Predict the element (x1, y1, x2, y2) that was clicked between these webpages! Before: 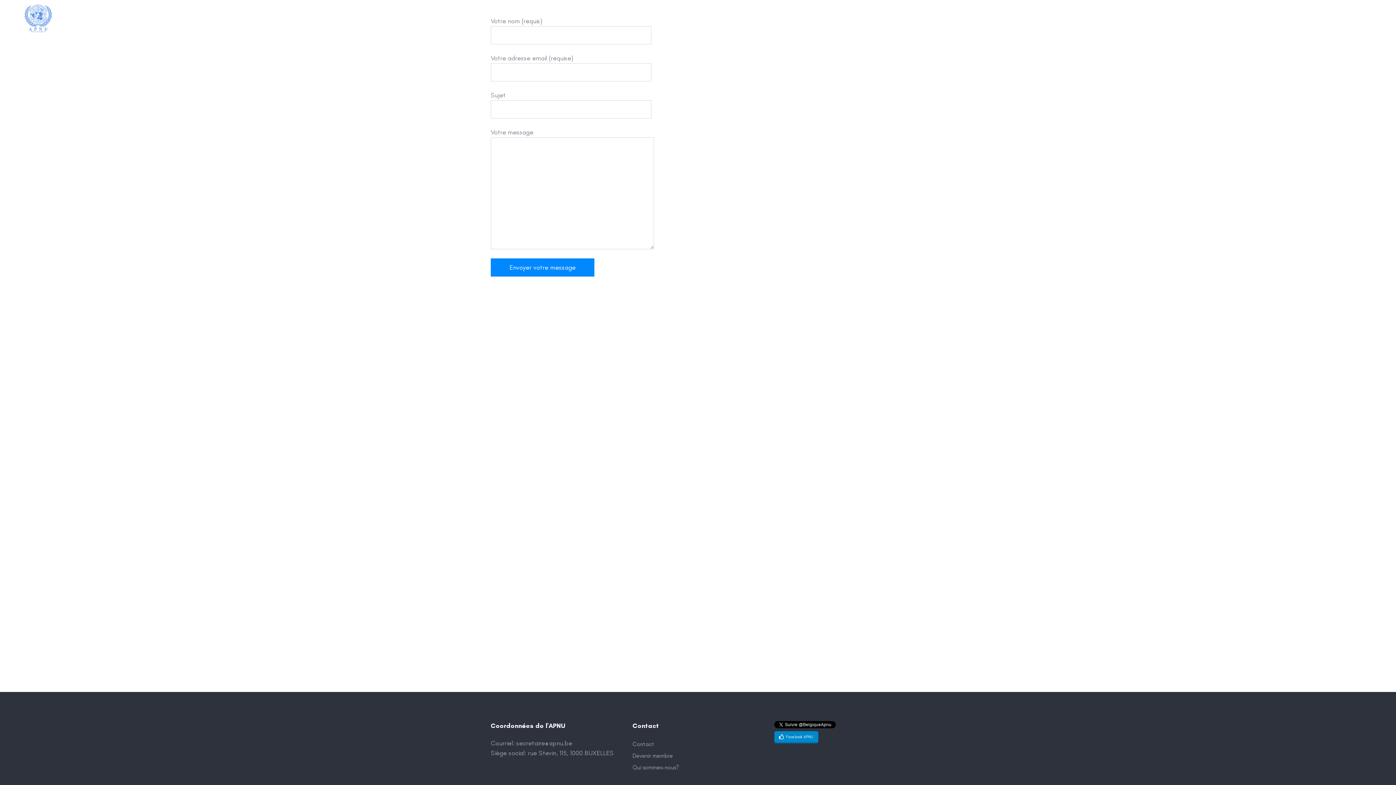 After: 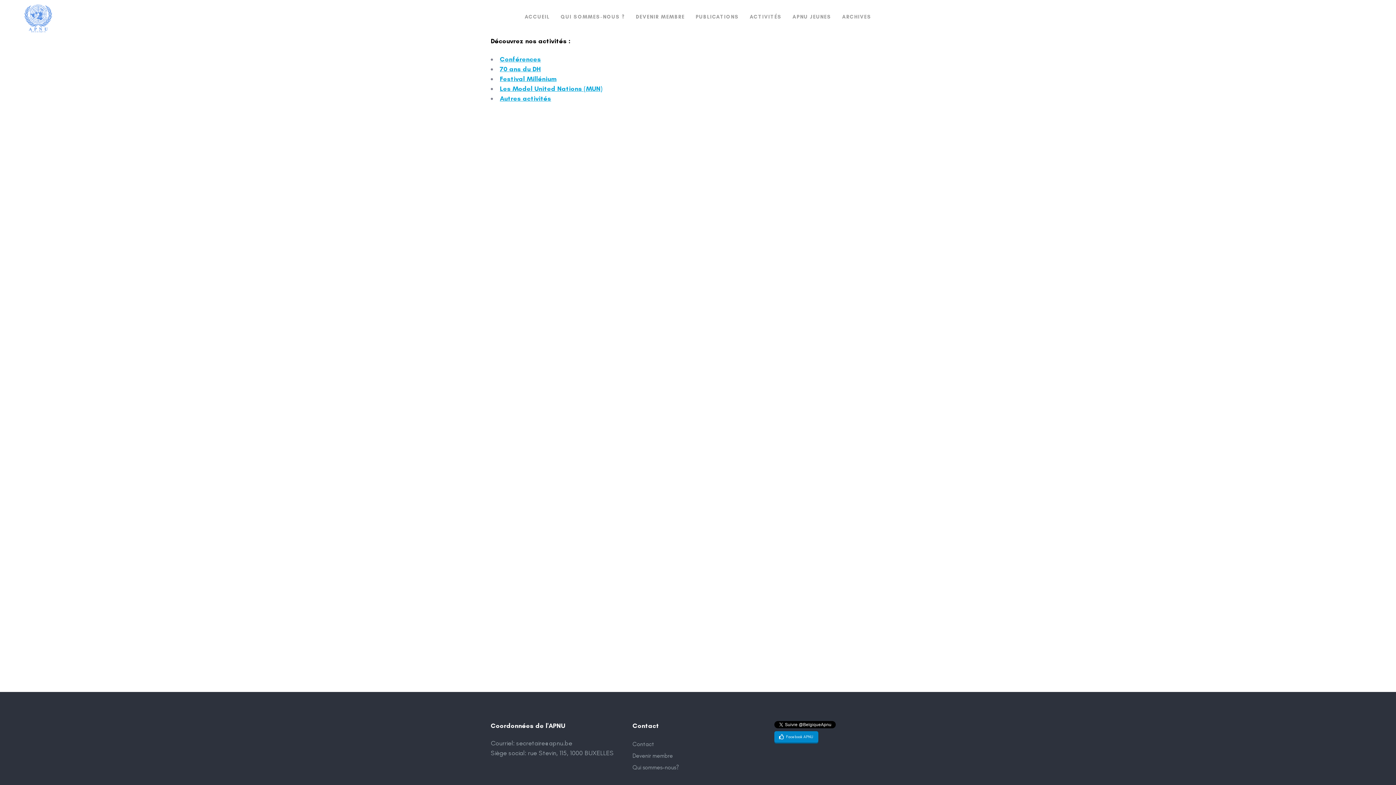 Action: label: ACTIVITÉS bbox: (744, 0, 787, 33)